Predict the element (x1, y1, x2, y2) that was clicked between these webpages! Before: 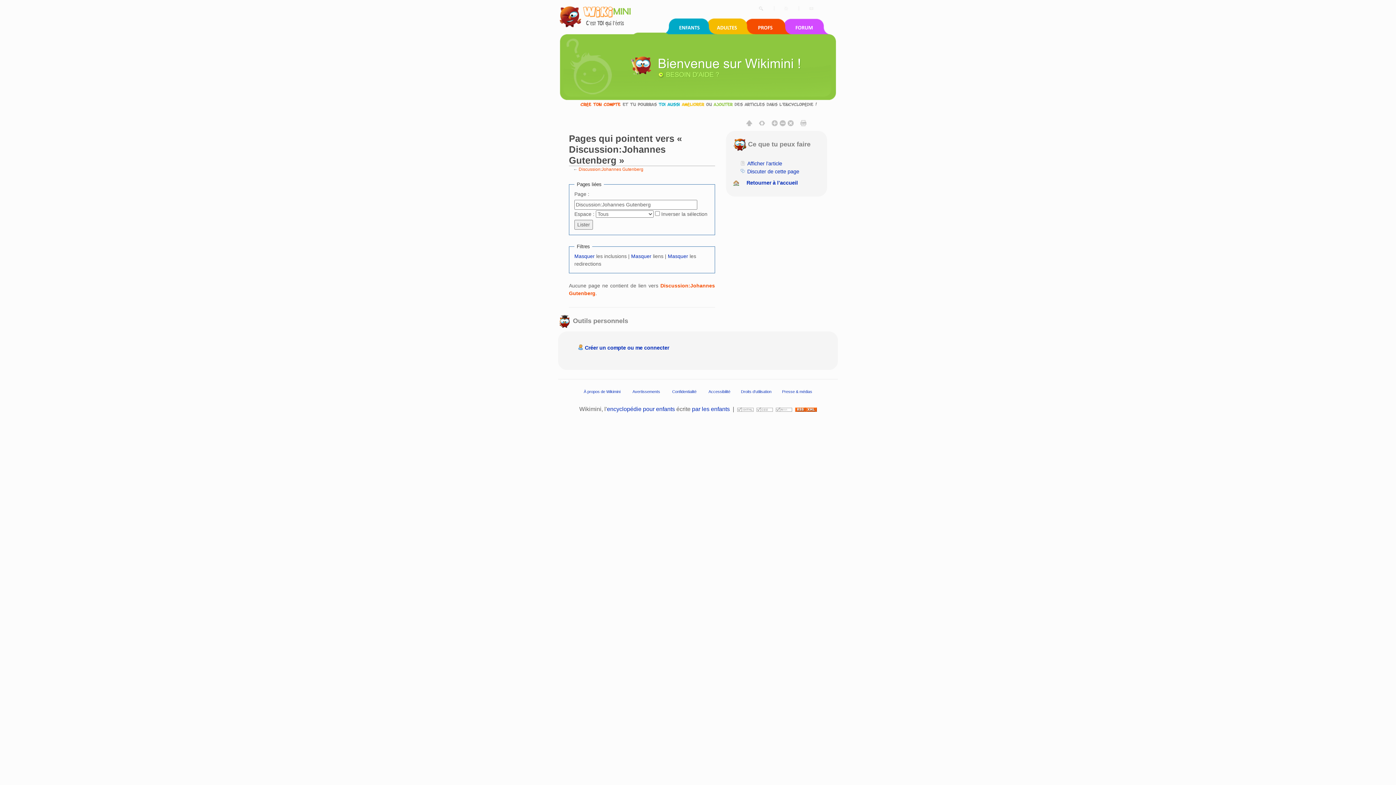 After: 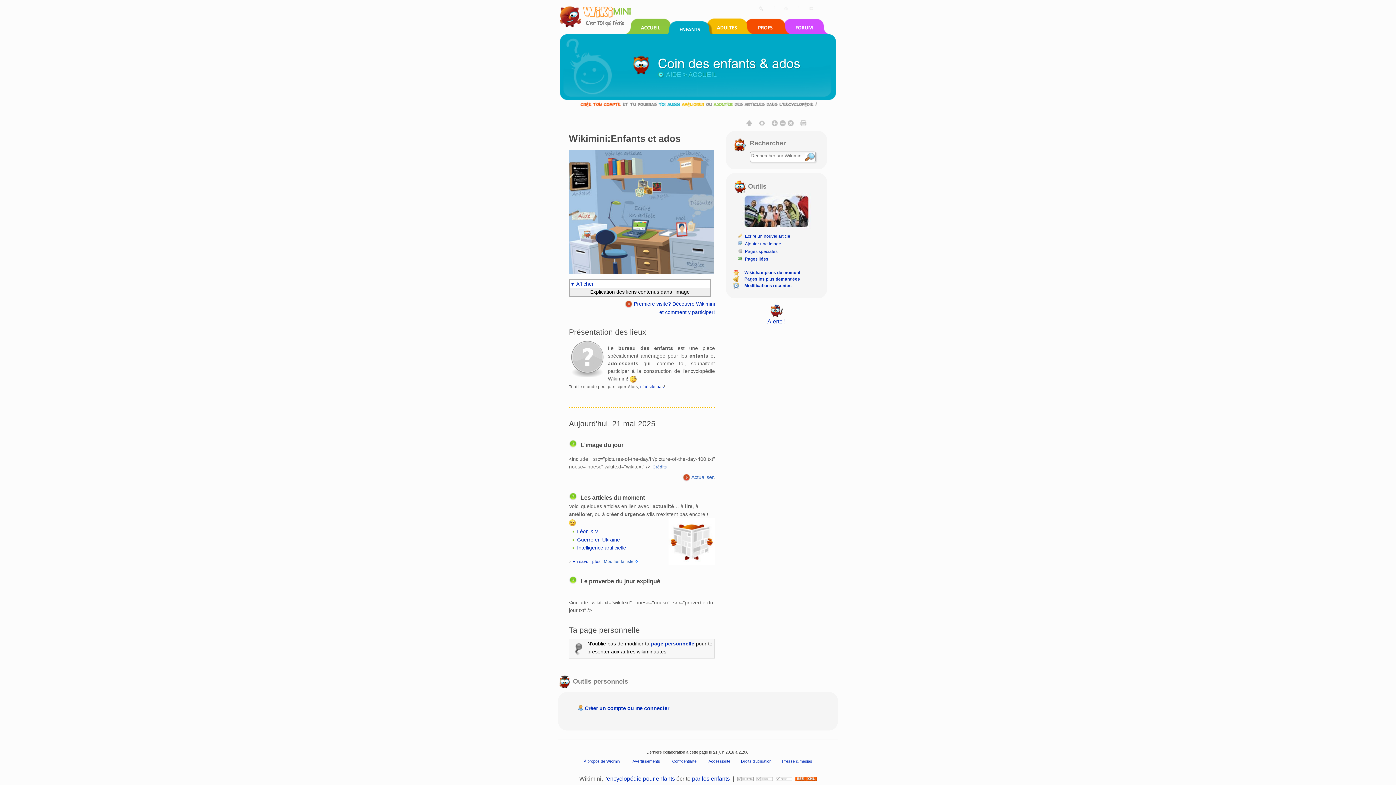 Action: label: par les enfants bbox: (692, 406, 730, 412)